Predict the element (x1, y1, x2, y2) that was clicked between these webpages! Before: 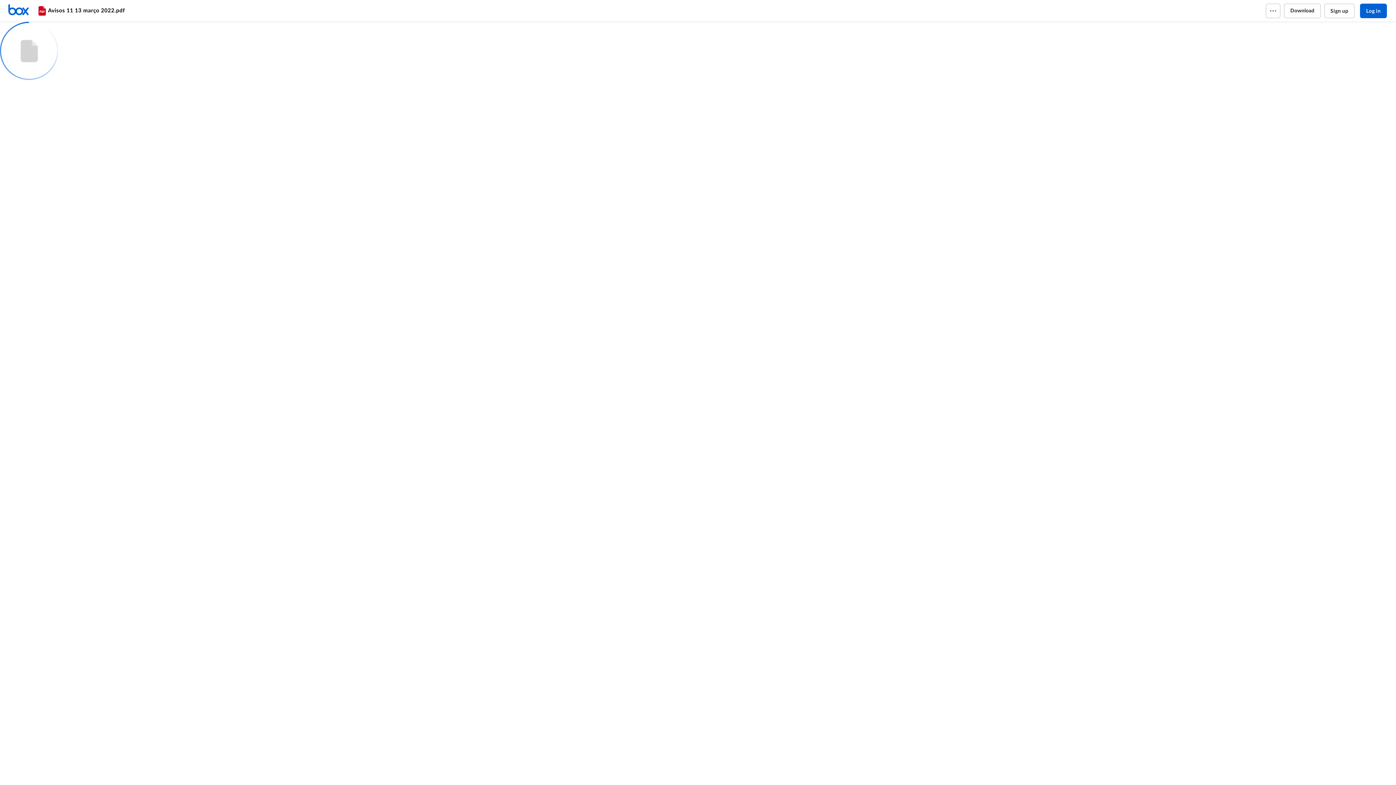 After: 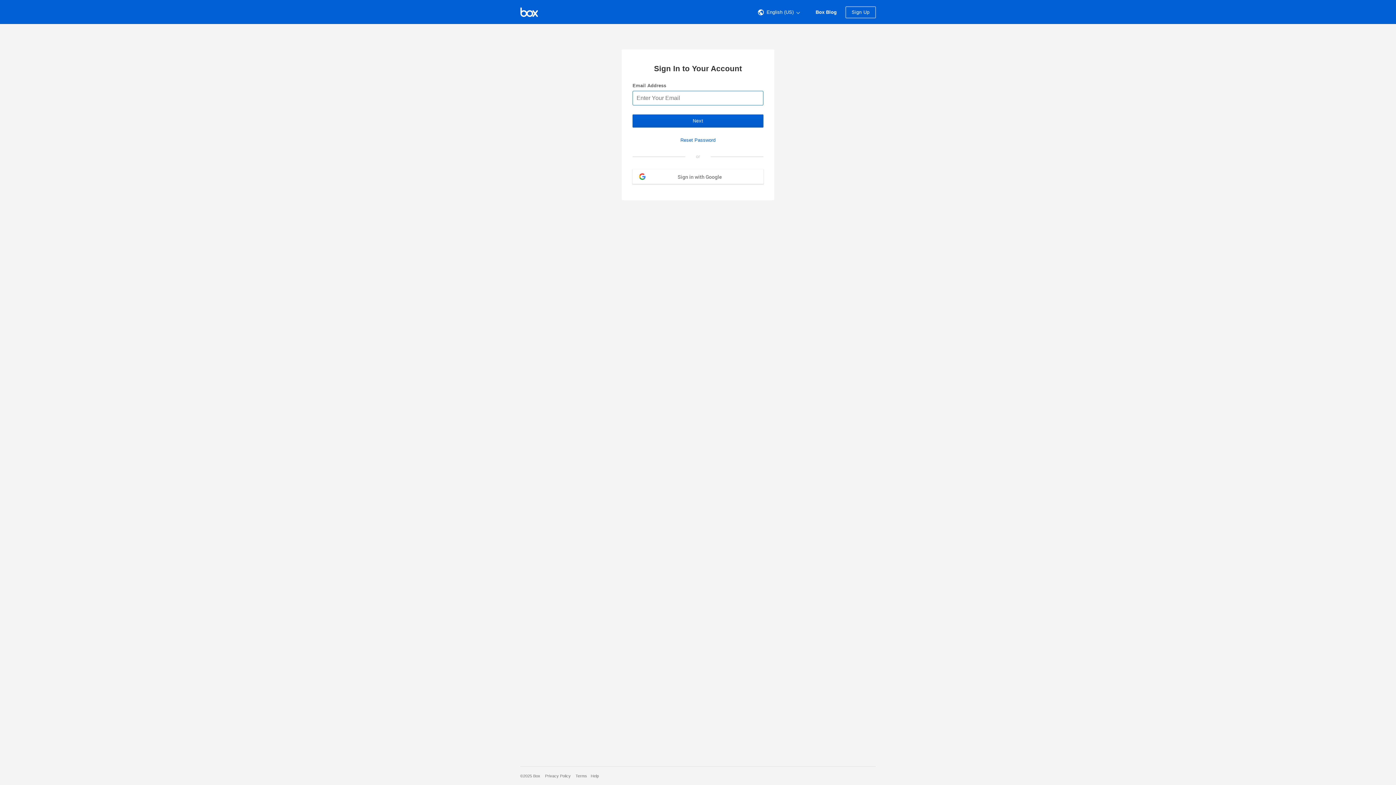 Action: bbox: (7, 3, 36, 17) label: Home